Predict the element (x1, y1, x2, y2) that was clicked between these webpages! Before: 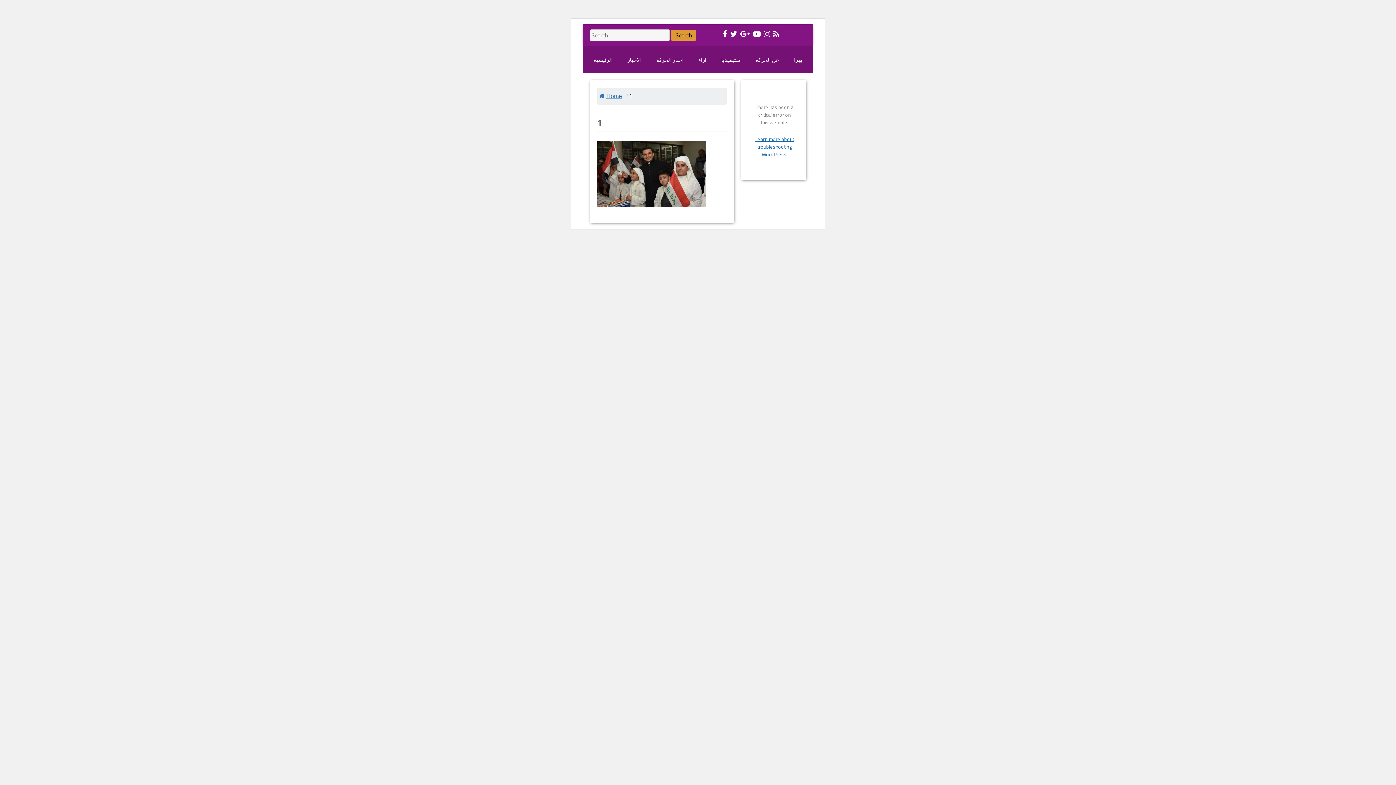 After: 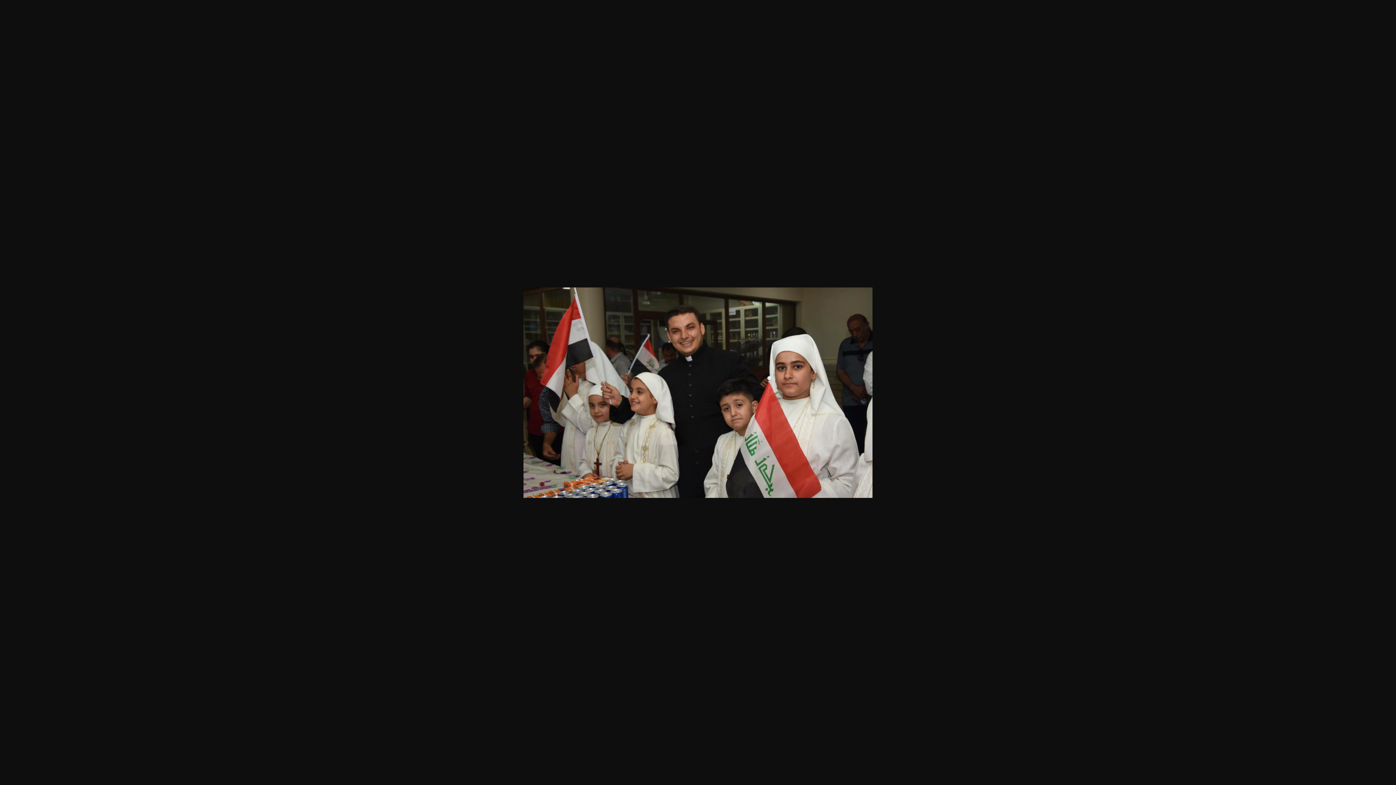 Action: bbox: (597, 201, 706, 207)